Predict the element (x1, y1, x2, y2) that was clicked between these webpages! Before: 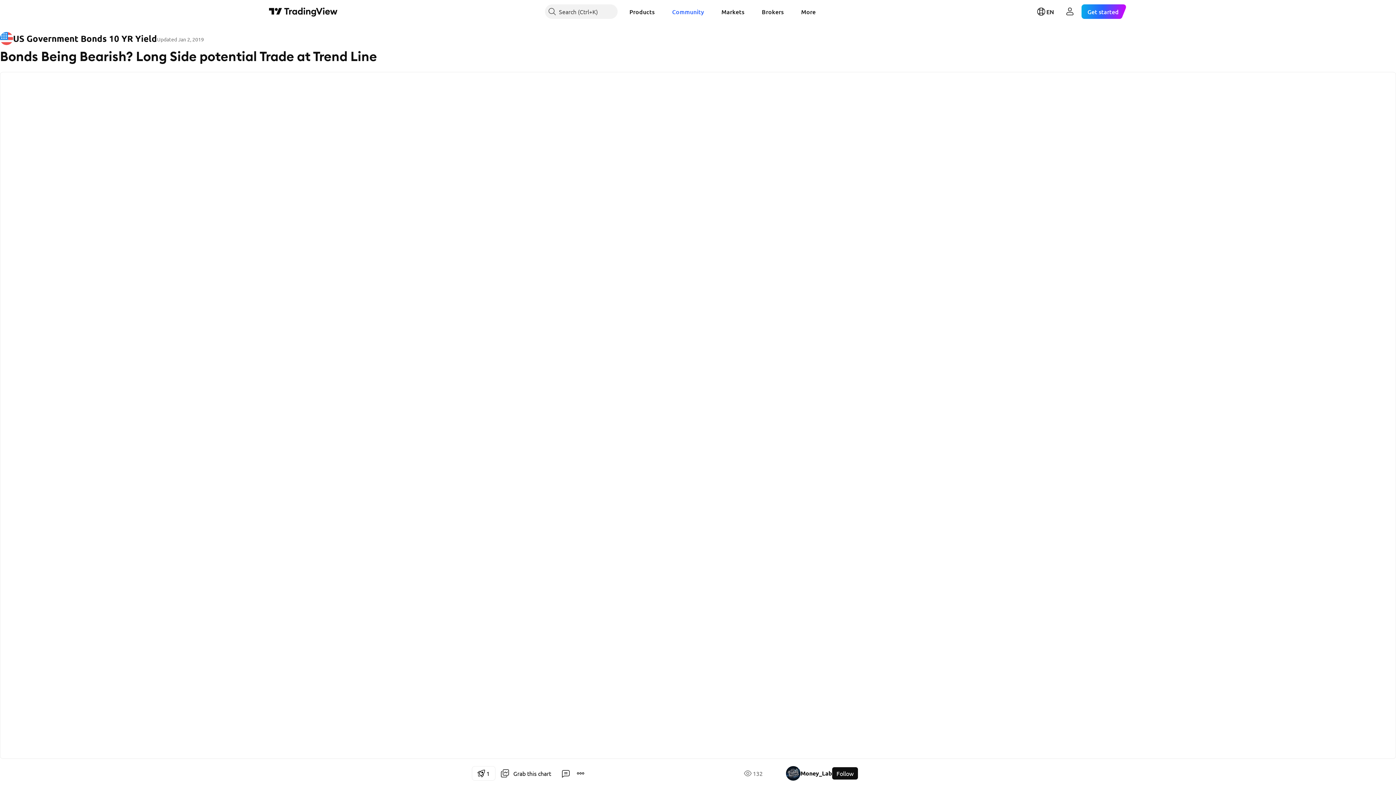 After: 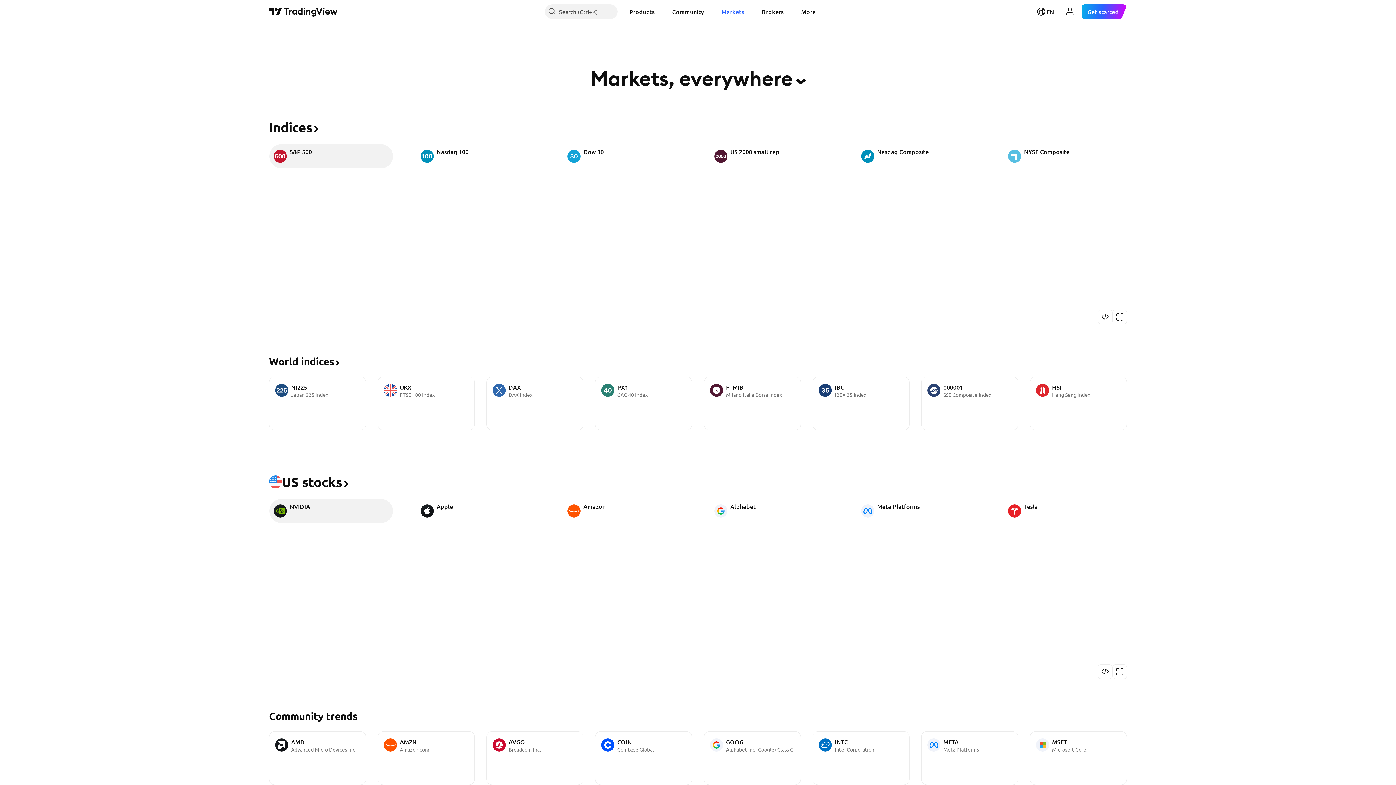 Action: label: Markets bbox: (715, 4, 750, 18)